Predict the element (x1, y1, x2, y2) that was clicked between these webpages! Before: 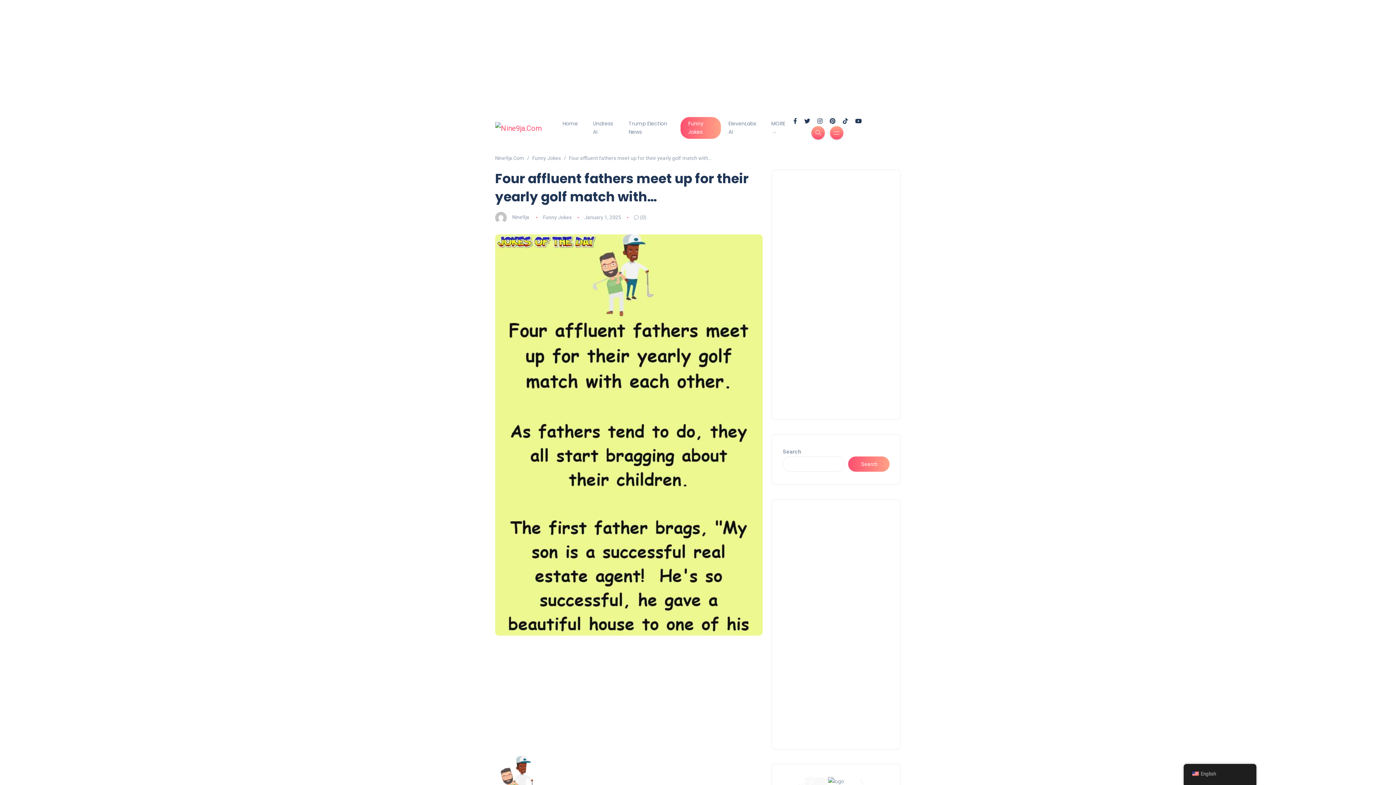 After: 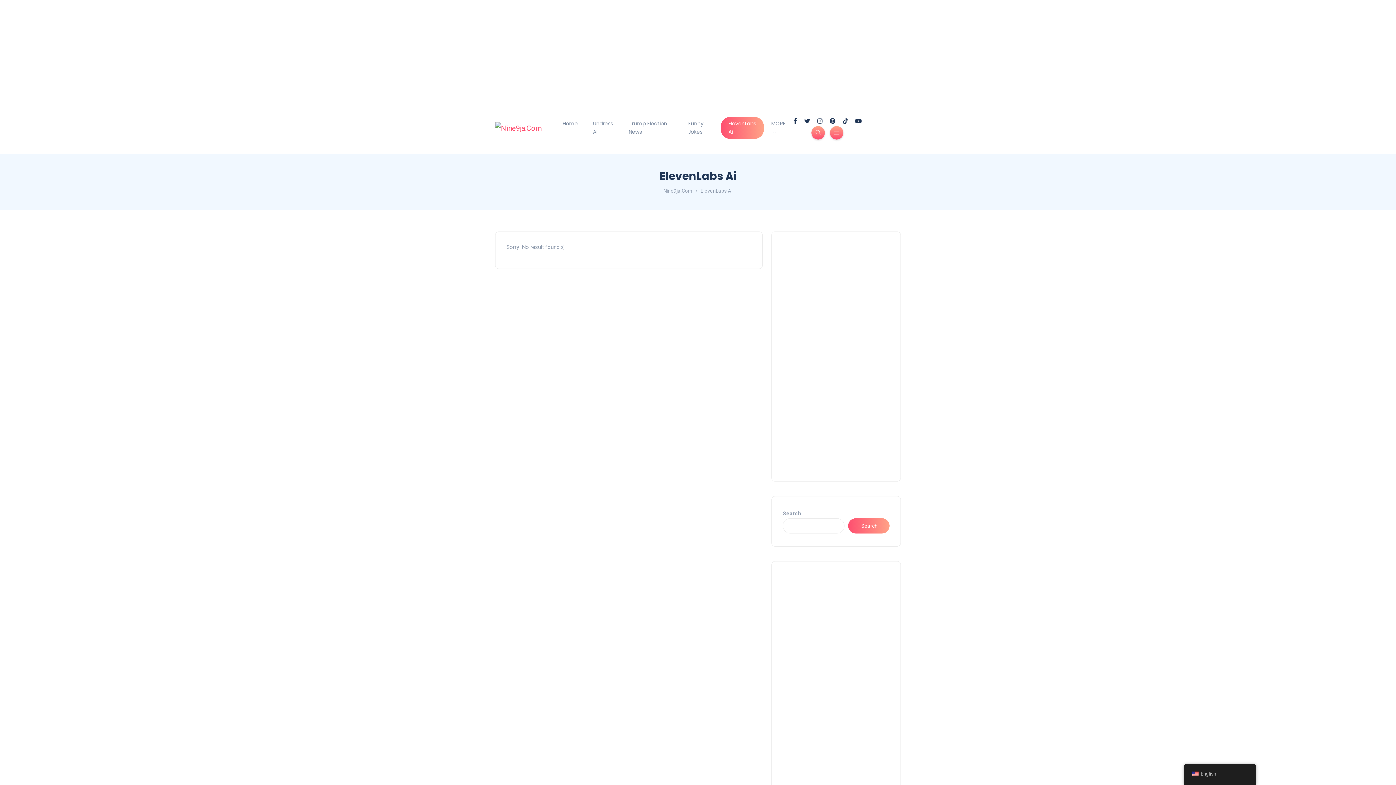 Action: label: ElevenLabs Ai bbox: (721, 117, 763, 138)